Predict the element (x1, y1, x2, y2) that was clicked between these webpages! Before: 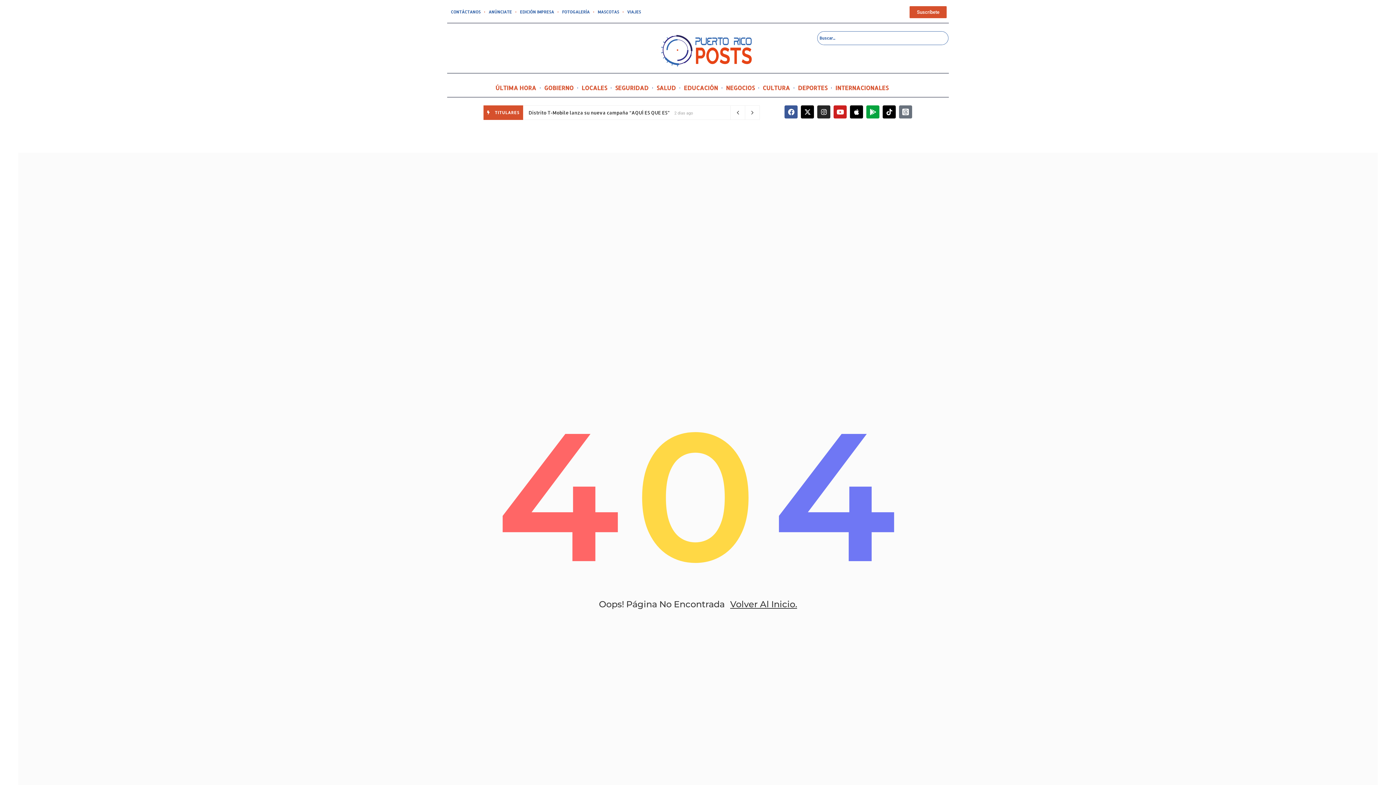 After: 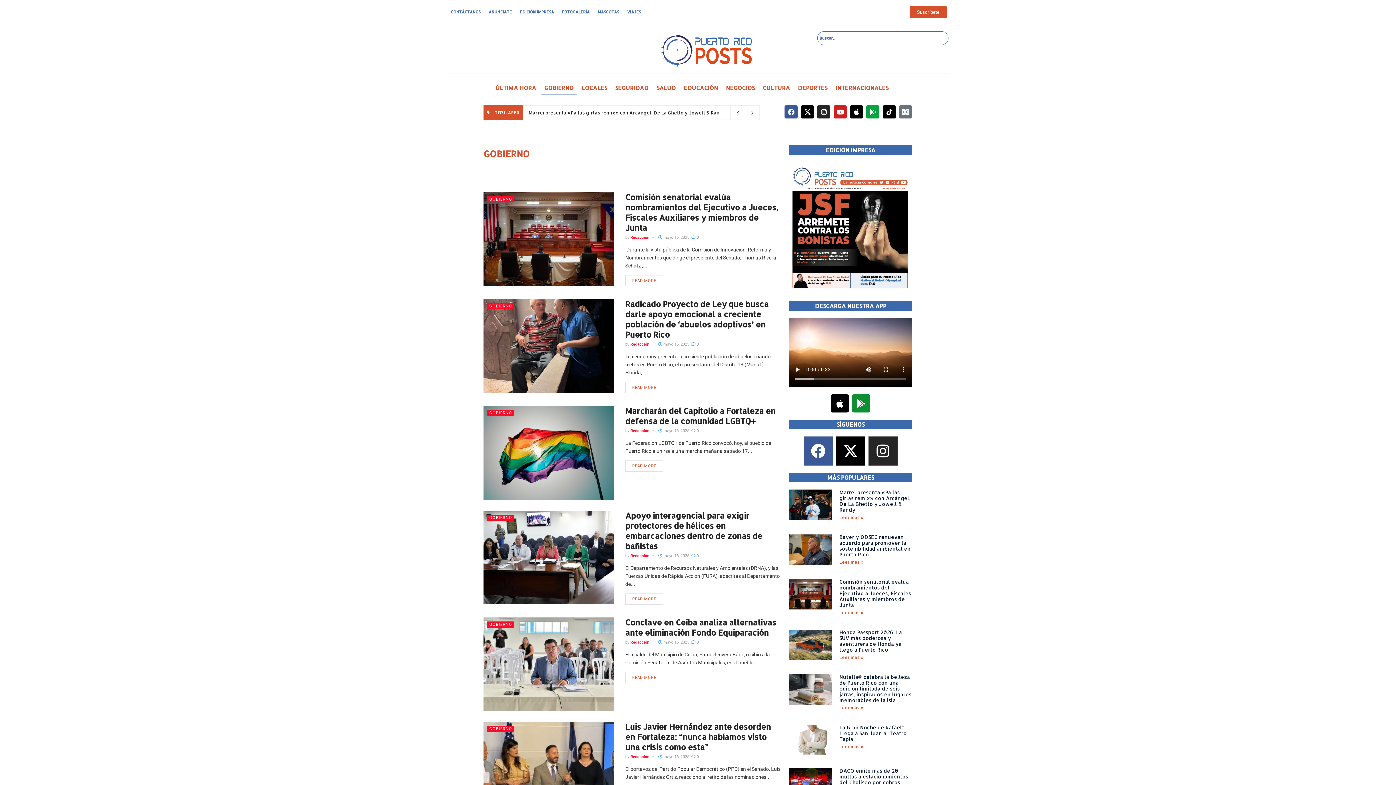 Action: bbox: (540, 81, 577, 94) label: GOBIERNO